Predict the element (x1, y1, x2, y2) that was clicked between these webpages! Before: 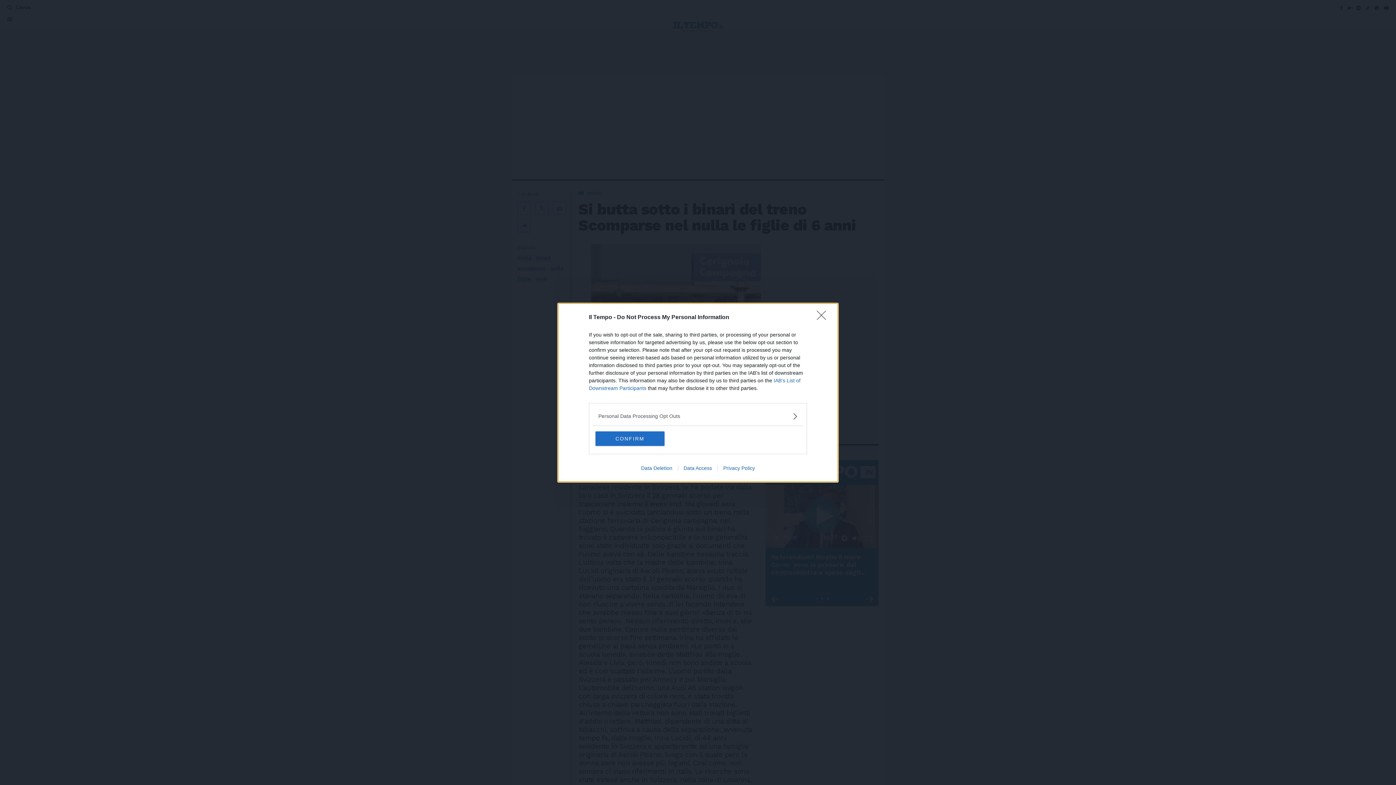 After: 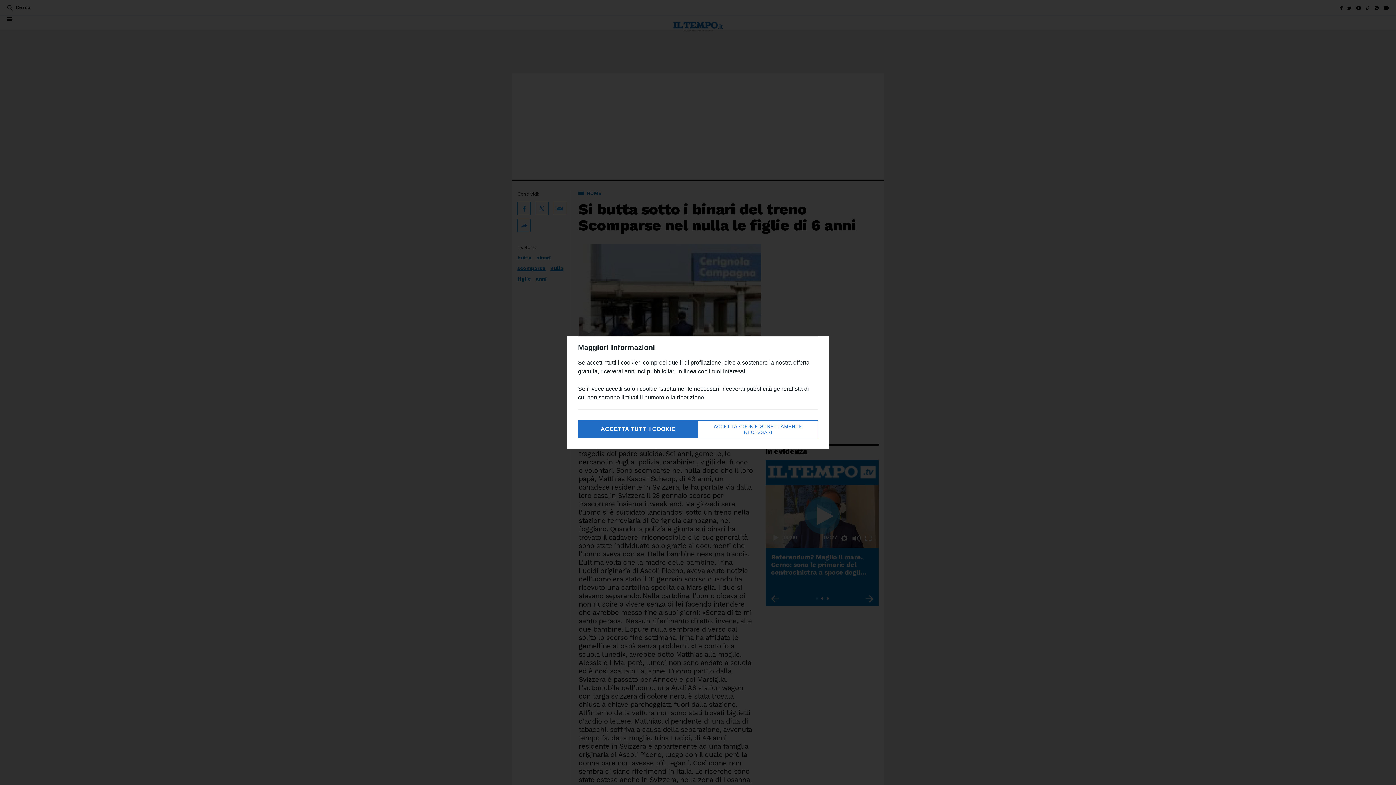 Action: bbox: (817, 310, 830, 324) label: Close